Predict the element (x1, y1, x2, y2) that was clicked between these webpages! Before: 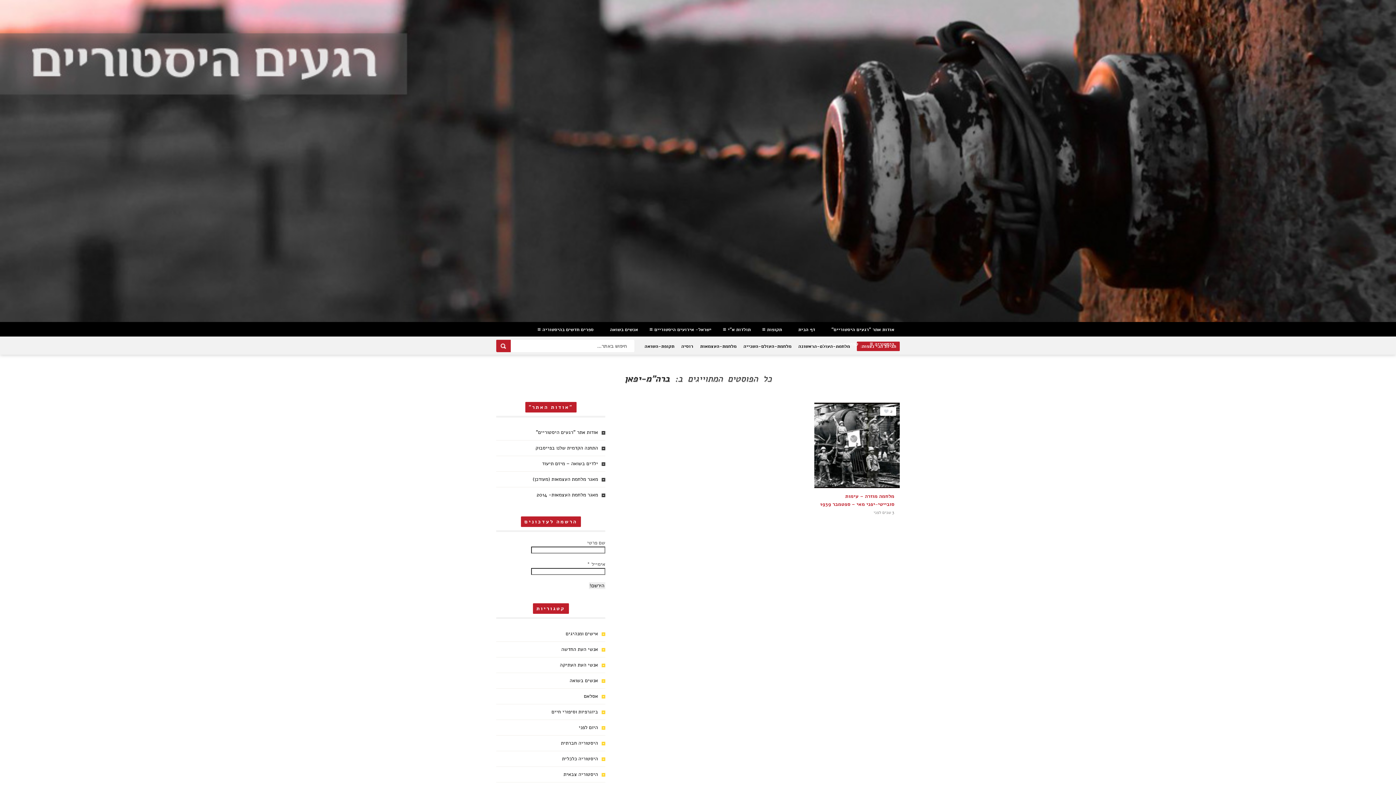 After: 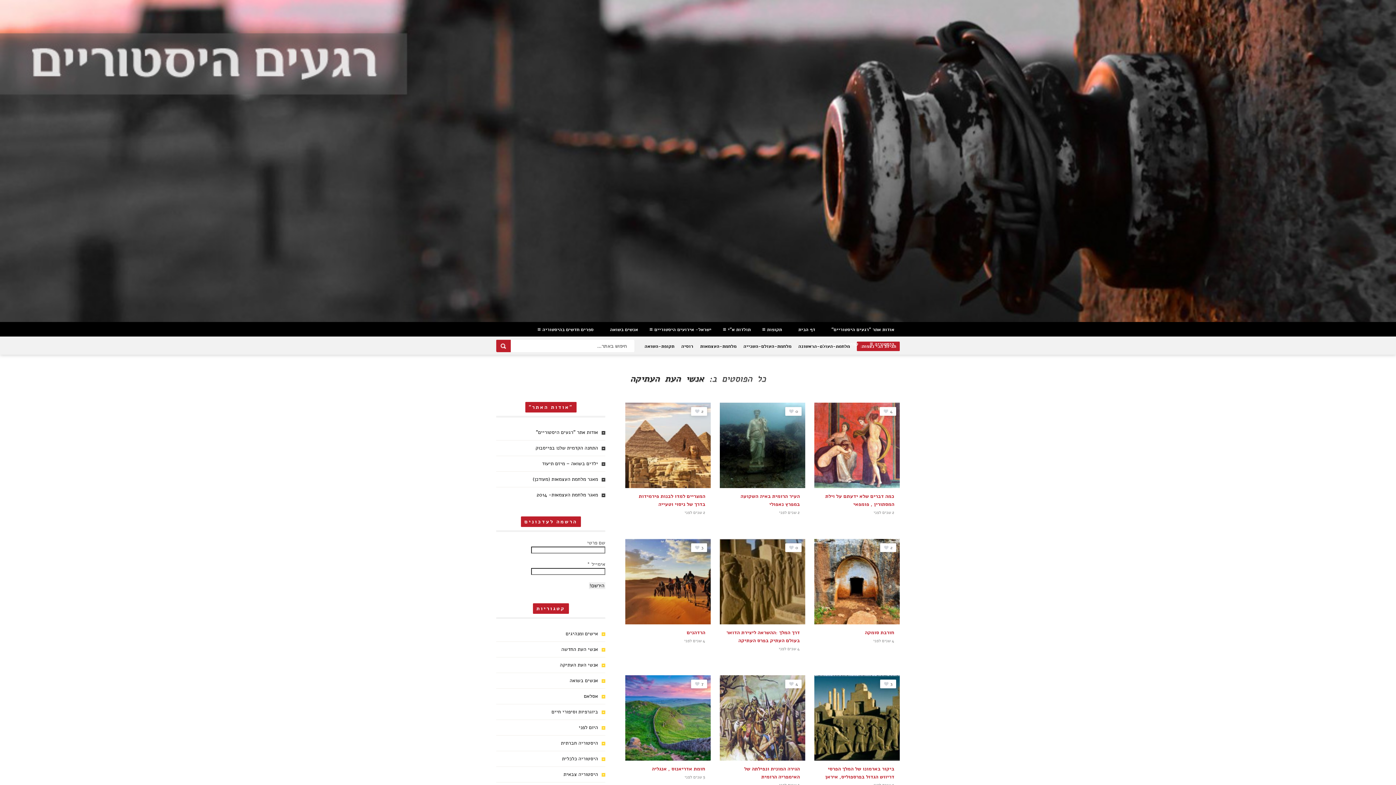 Action: label: אנשי העת העתיקה bbox: (560, 661, 598, 668)